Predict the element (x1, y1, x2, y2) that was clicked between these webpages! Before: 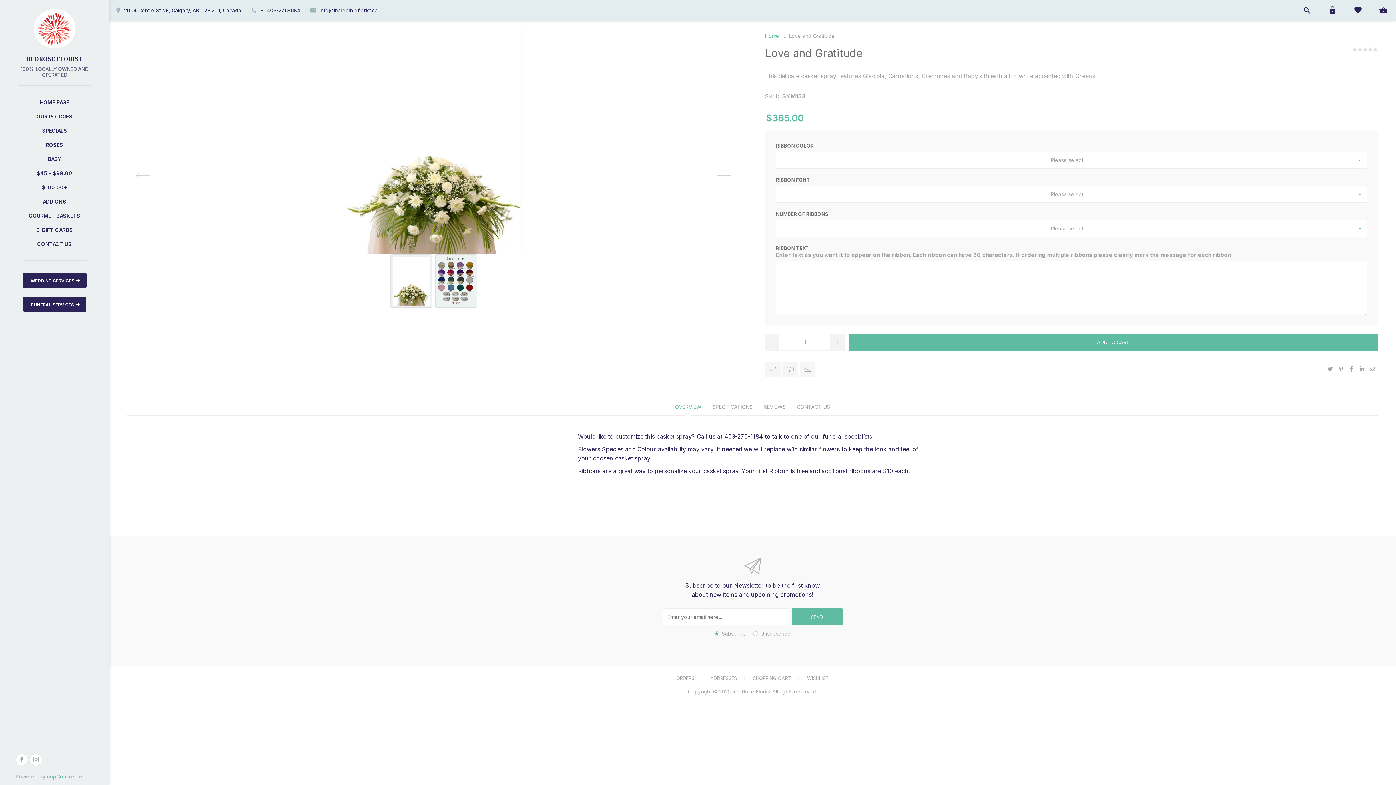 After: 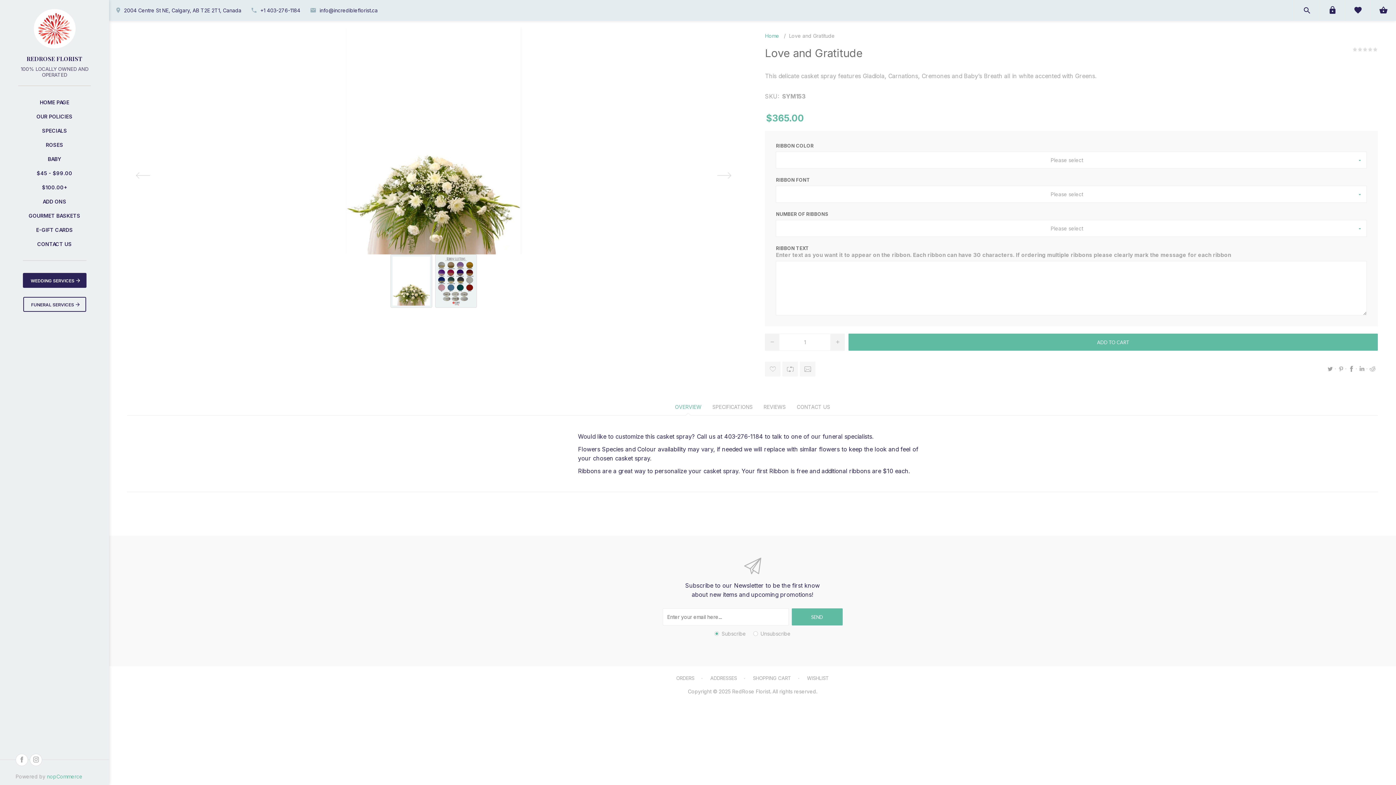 Action: bbox: (23, 297, 86, 312) label: FUNERAL SERVICES